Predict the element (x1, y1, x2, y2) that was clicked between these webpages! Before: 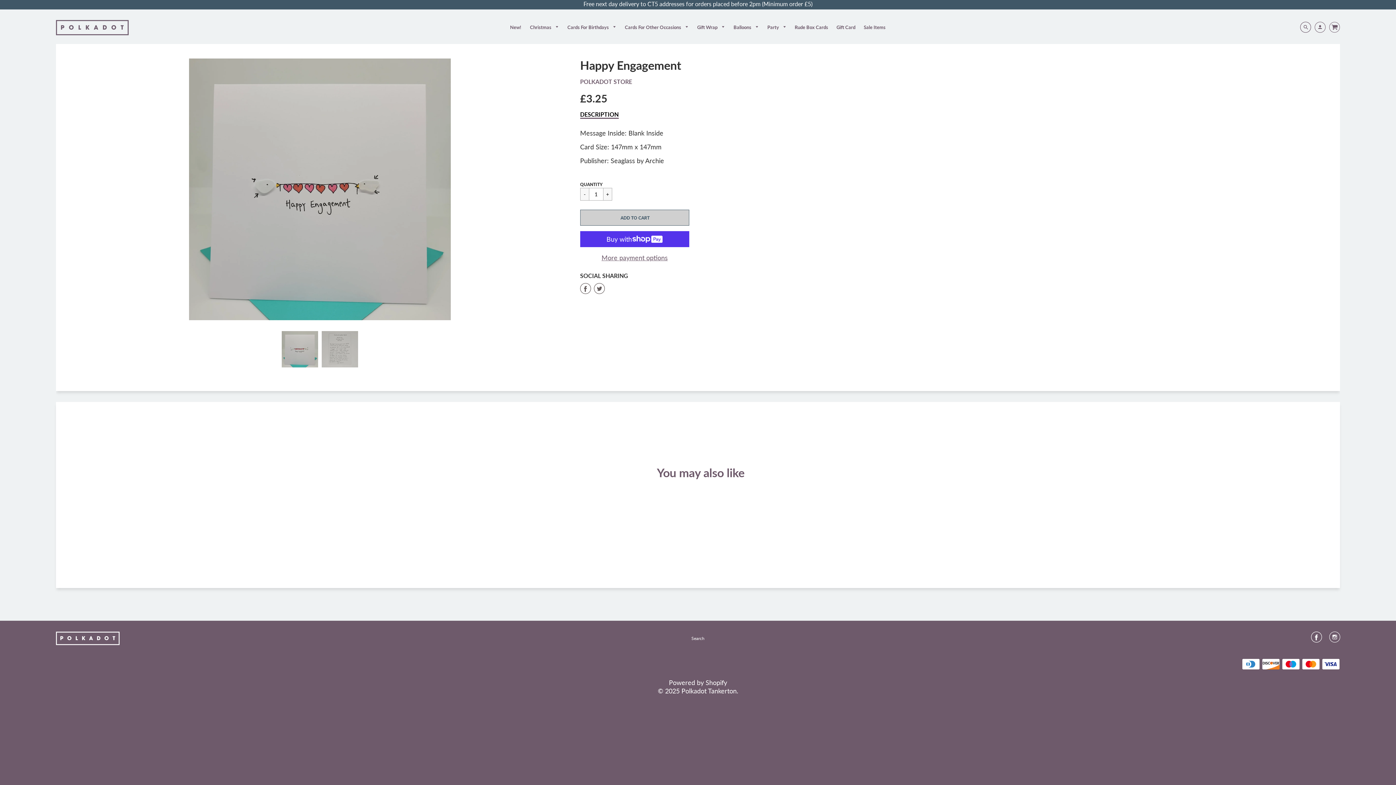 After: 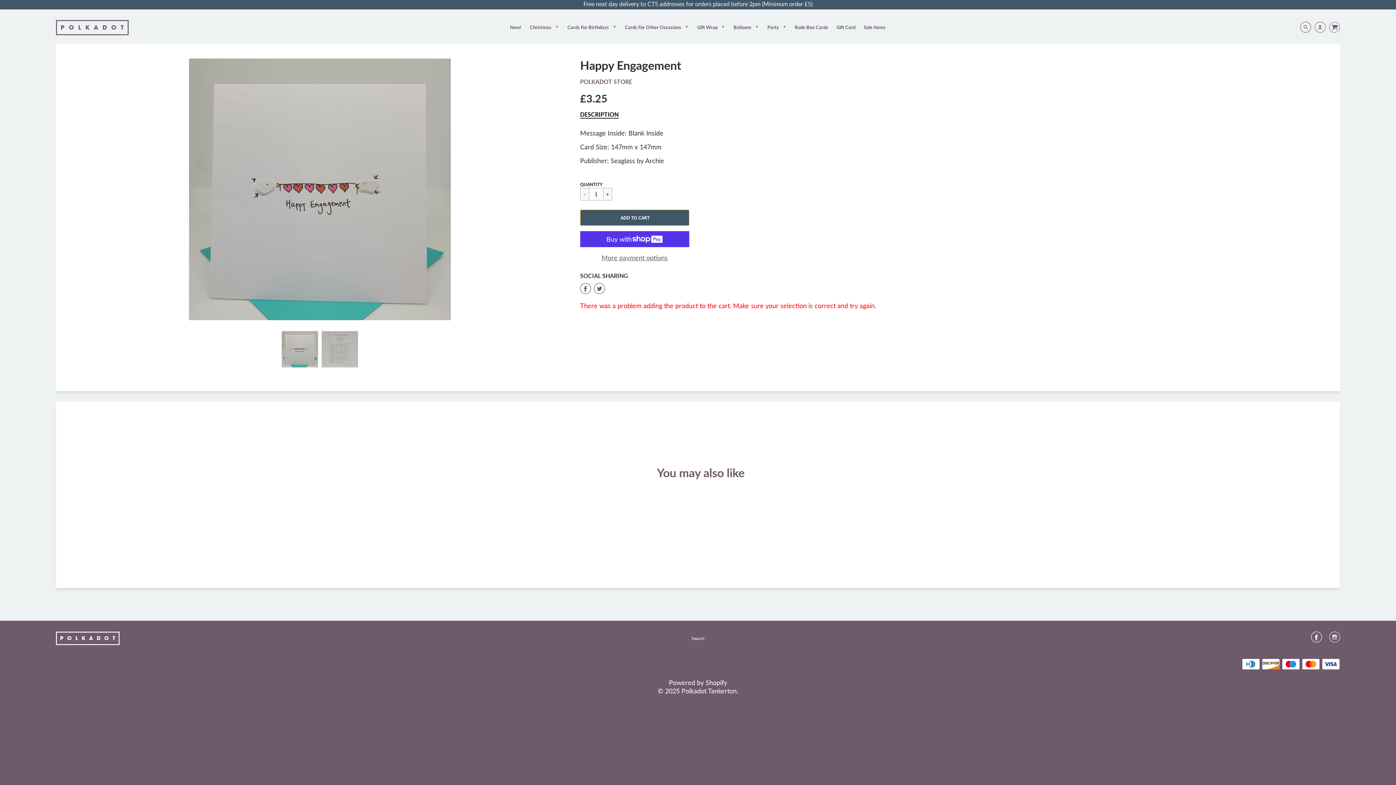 Action: bbox: (580, 209, 689, 225) label: CART ERROR
ADD TO CART
ADDED